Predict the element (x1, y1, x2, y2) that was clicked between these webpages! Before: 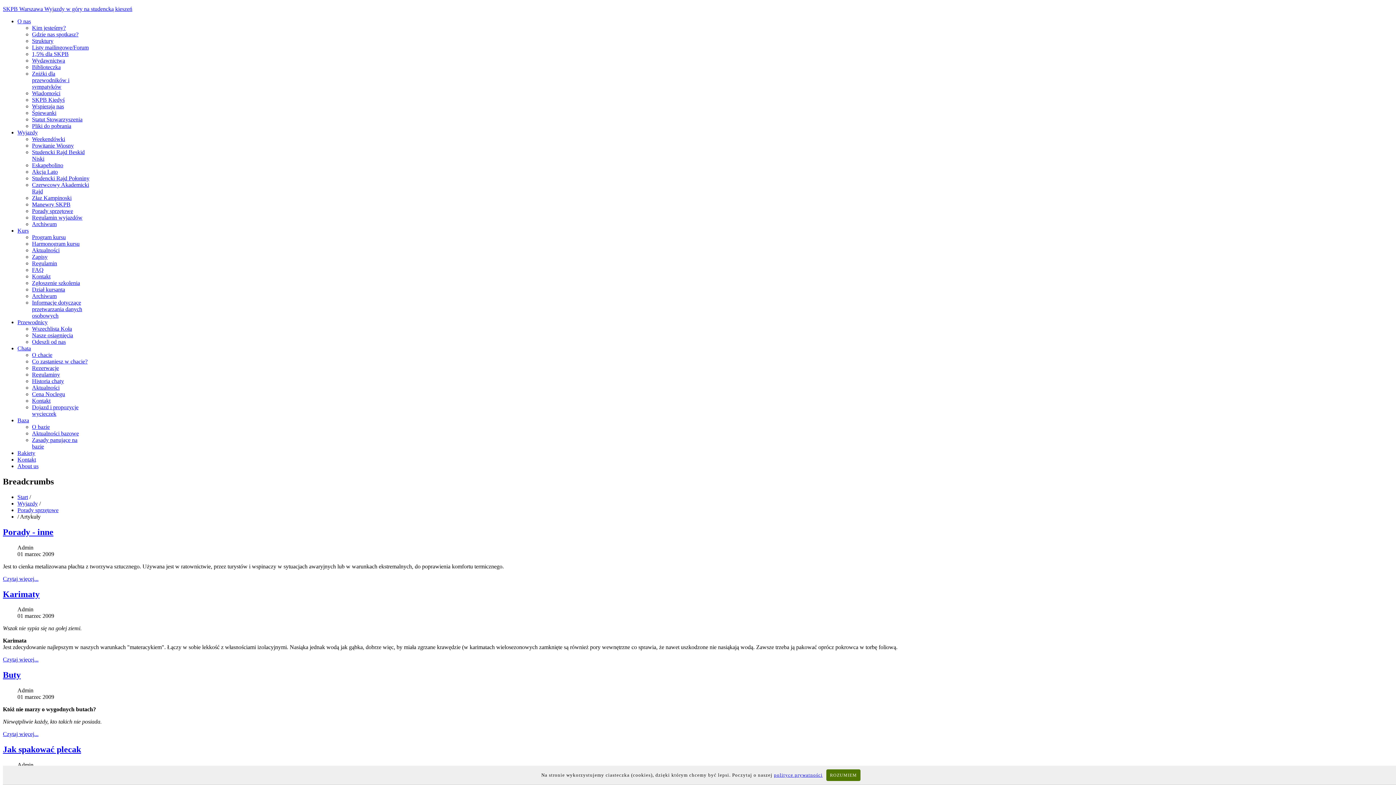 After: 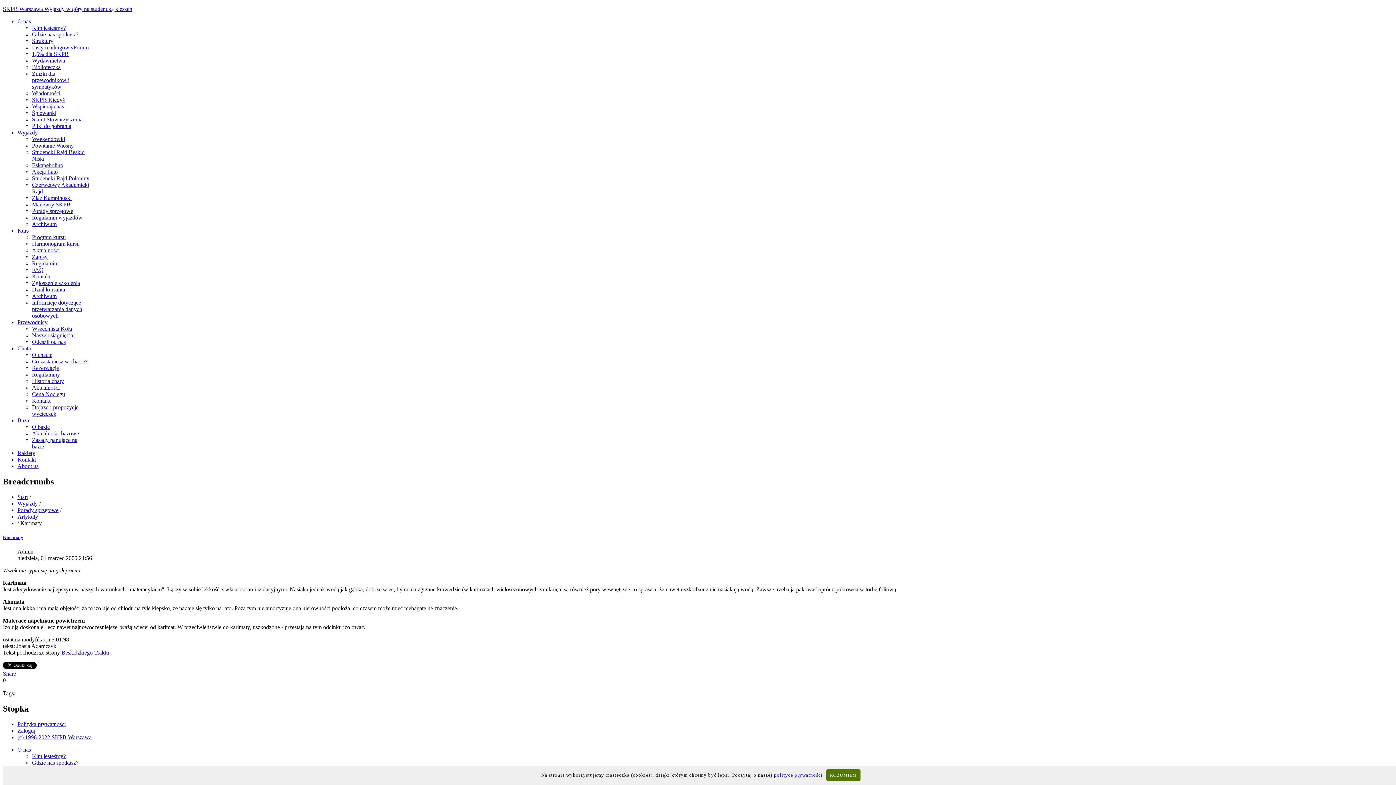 Action: bbox: (2, 589, 39, 599) label: Karimaty